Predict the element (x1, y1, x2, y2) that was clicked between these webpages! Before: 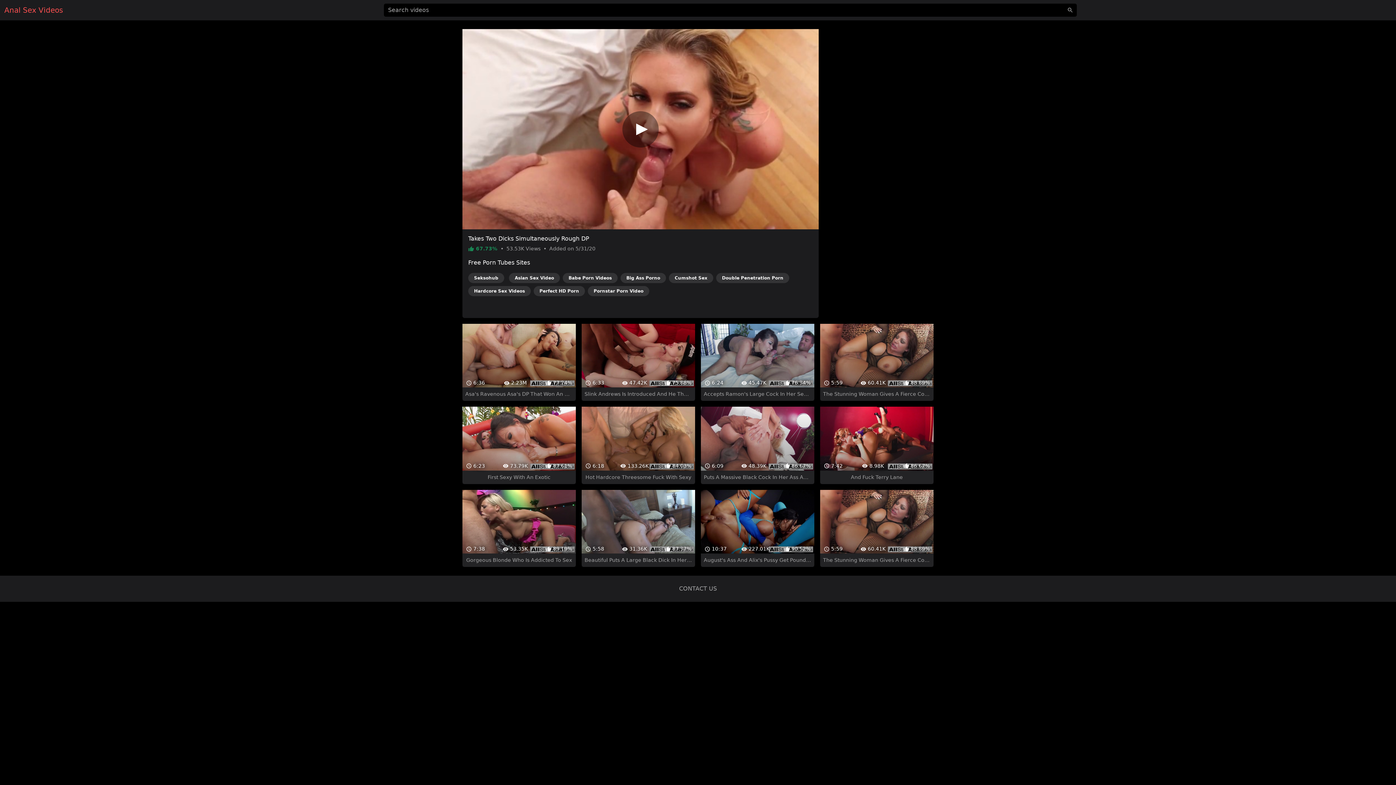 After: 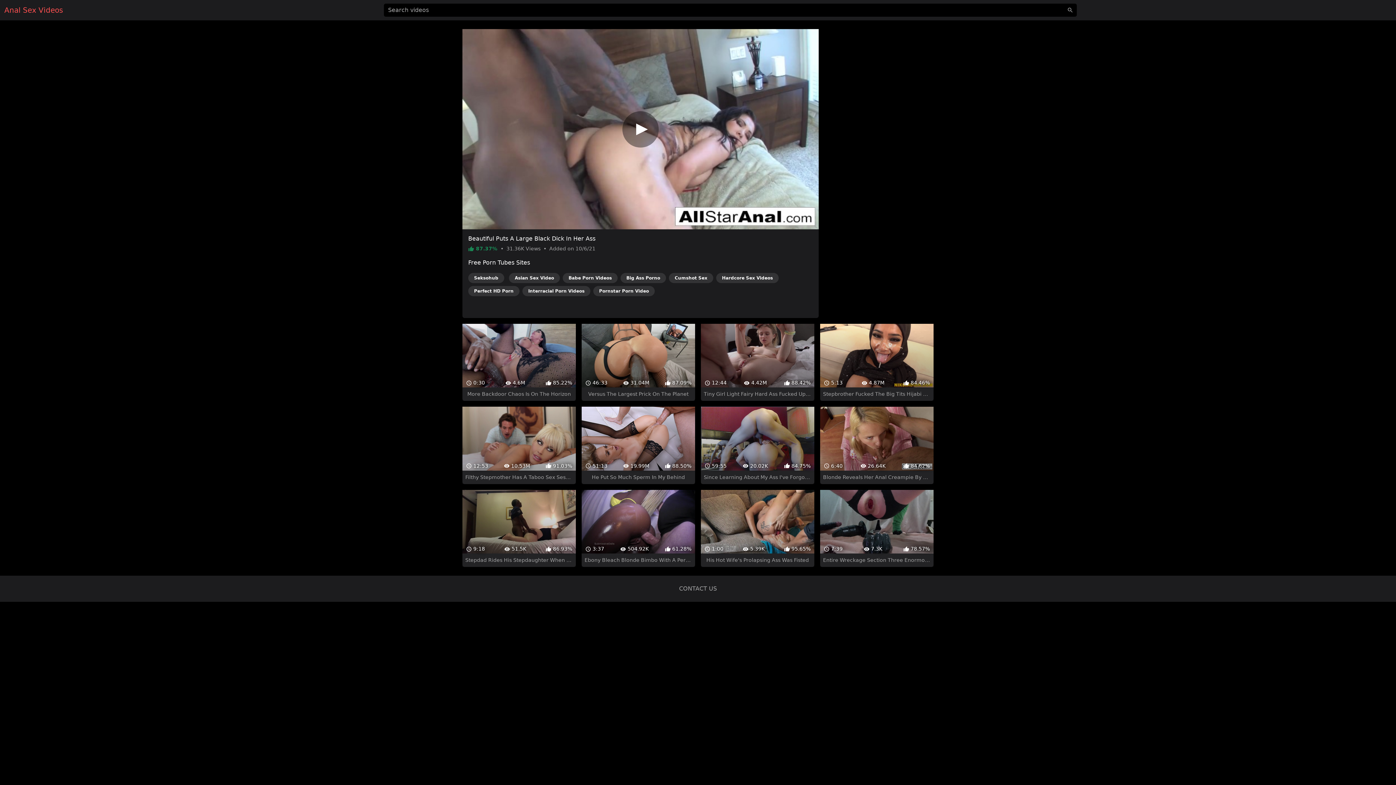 Action: label:  5:58
 31.36K
 87.37%
Beautiful Puts A Large Black Dick In Her Ass bbox: (581, 477, 695, 554)